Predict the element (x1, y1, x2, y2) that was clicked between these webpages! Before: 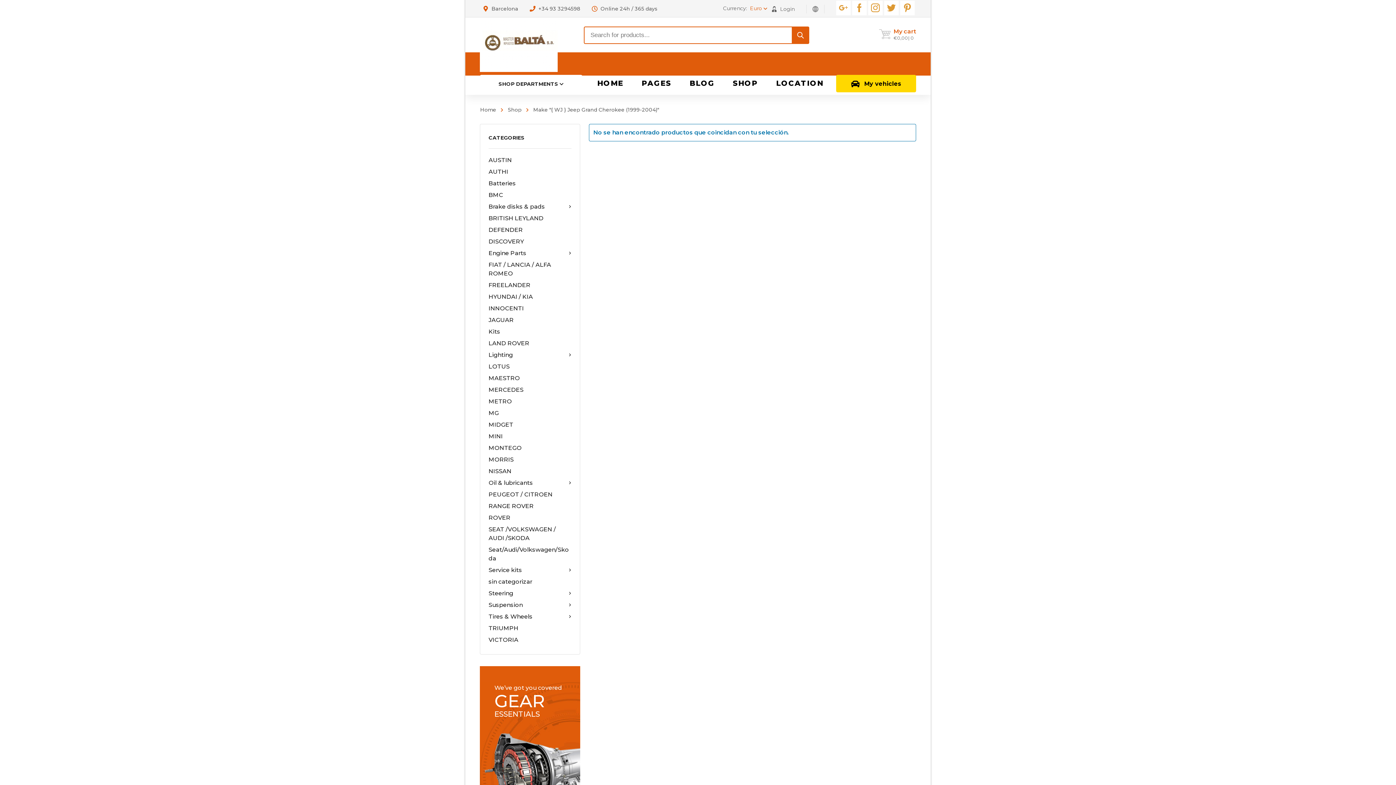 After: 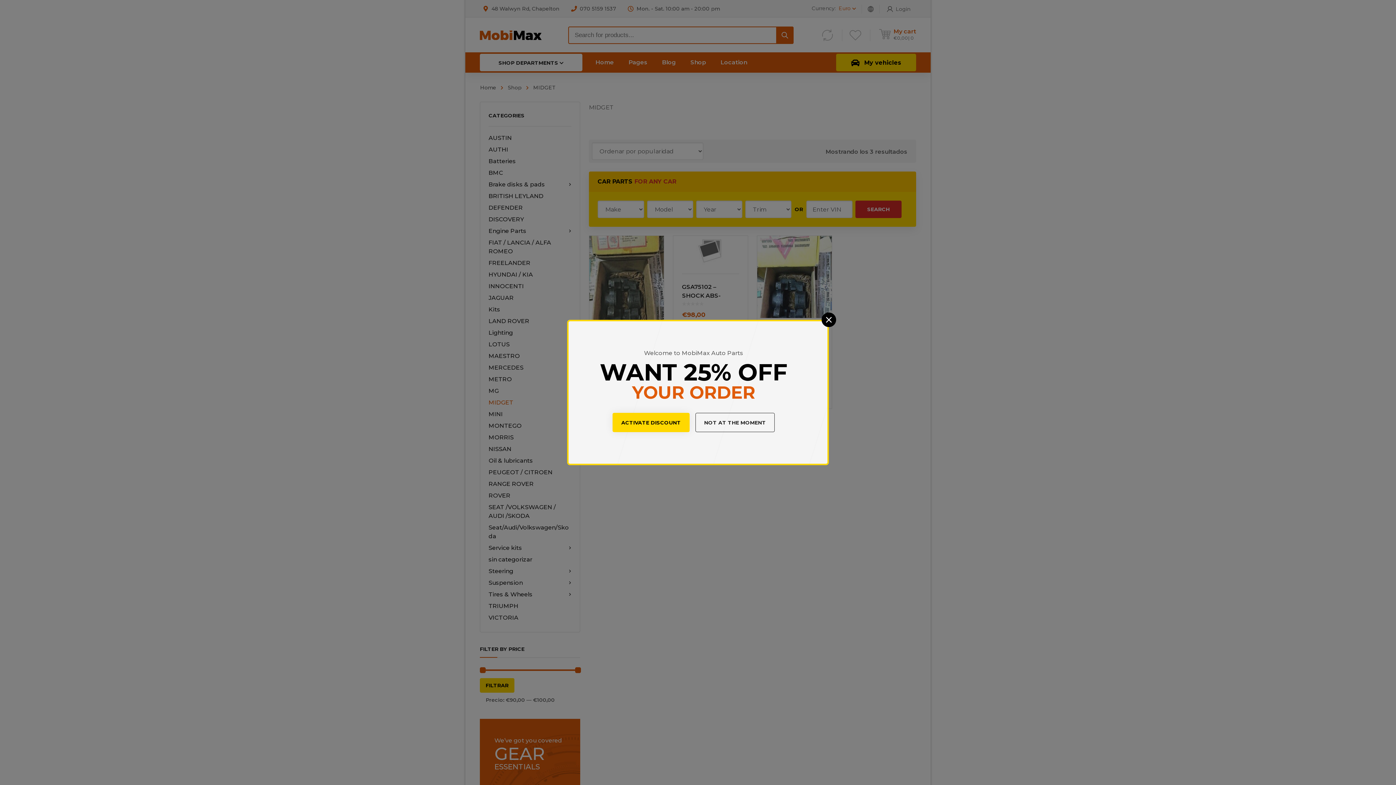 Action: bbox: (488, 419, 571, 431) label: MIDGET